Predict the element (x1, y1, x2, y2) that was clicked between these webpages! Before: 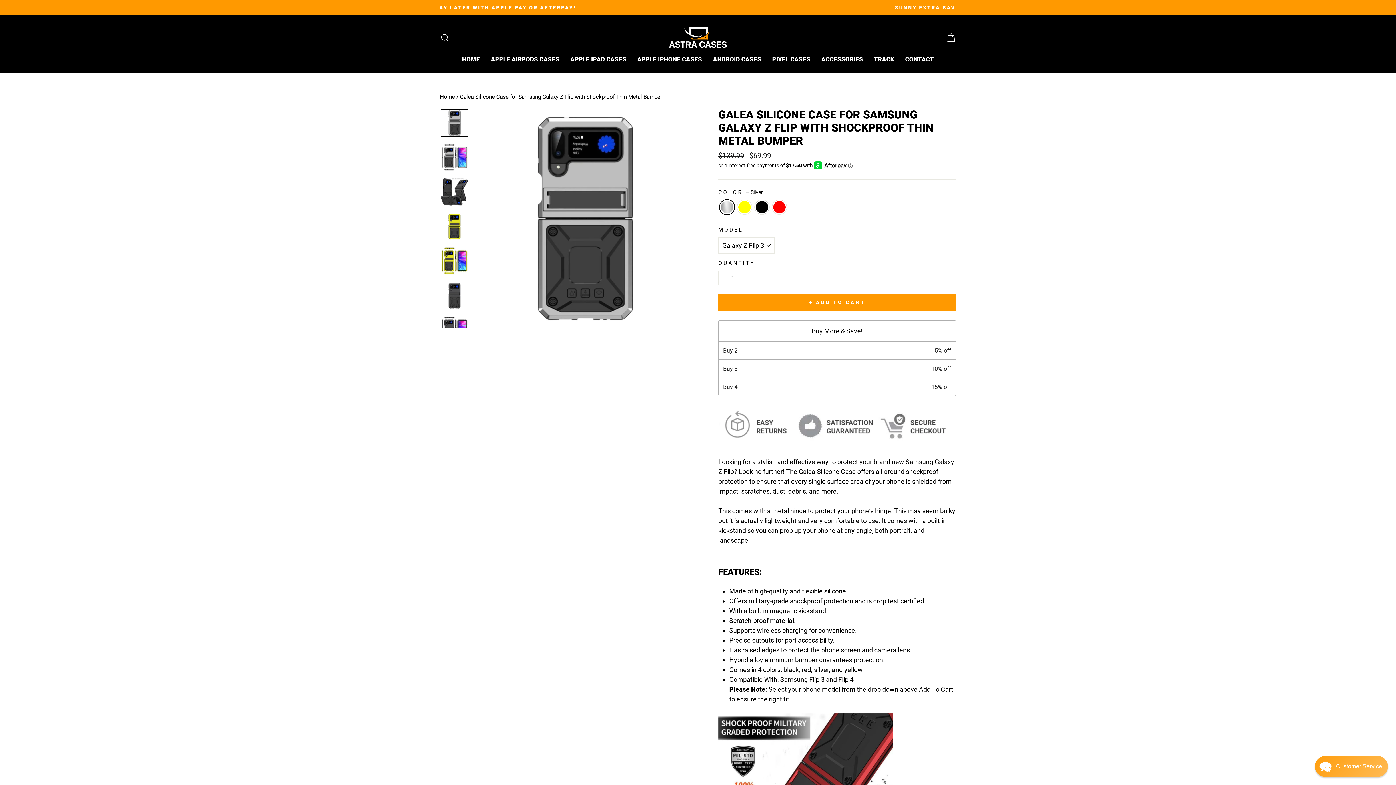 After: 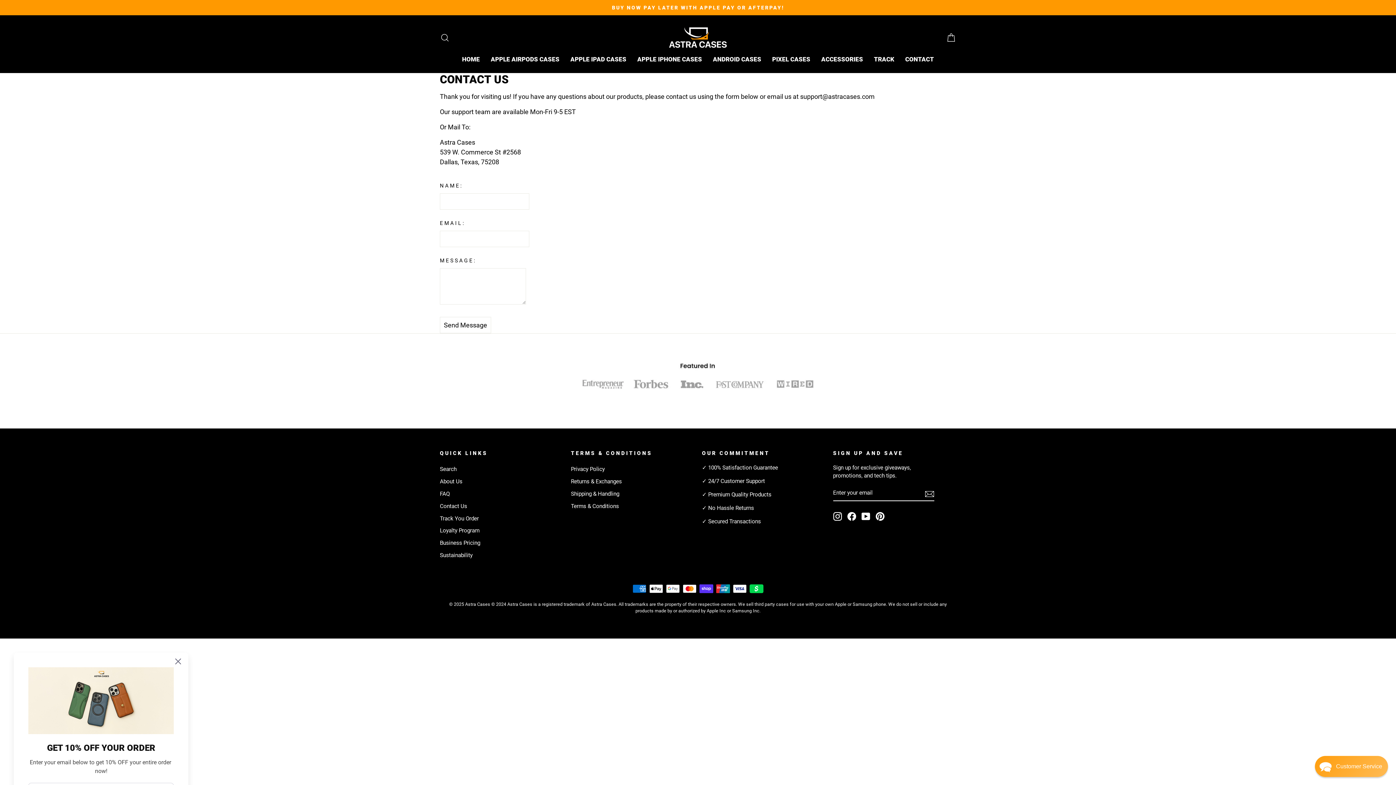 Action: label: CONTACT bbox: (900, 53, 939, 65)